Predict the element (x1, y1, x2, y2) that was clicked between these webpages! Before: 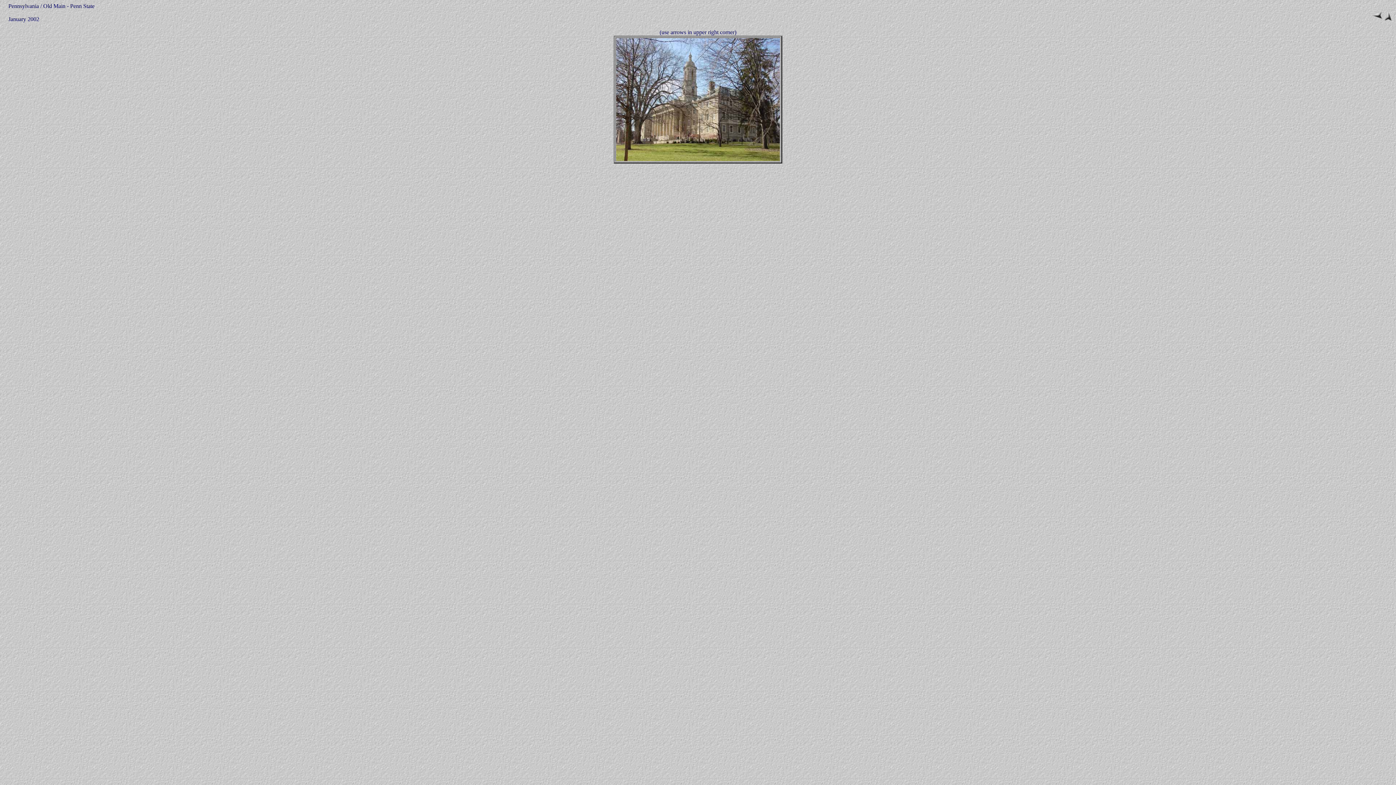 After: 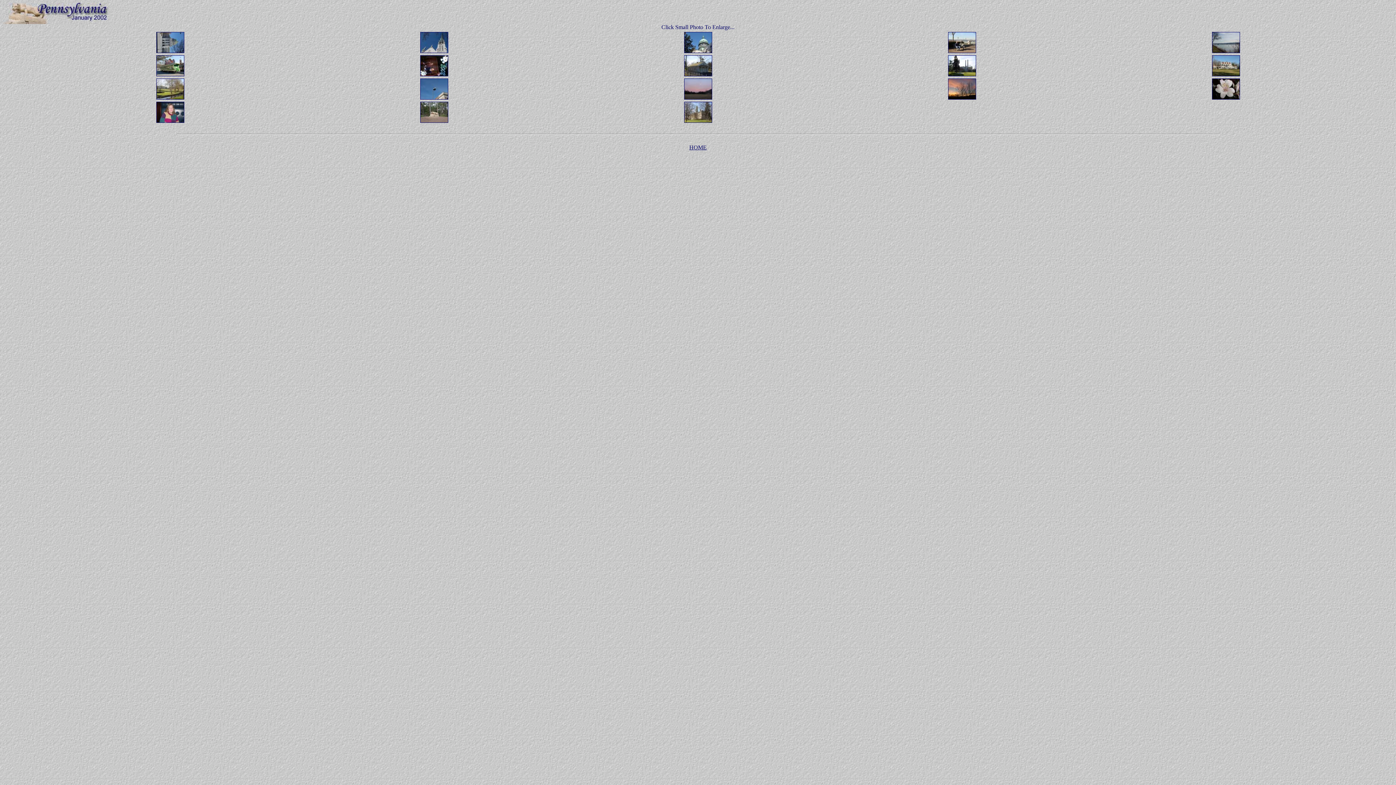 Action: bbox: (1384, 16, 1392, 22)